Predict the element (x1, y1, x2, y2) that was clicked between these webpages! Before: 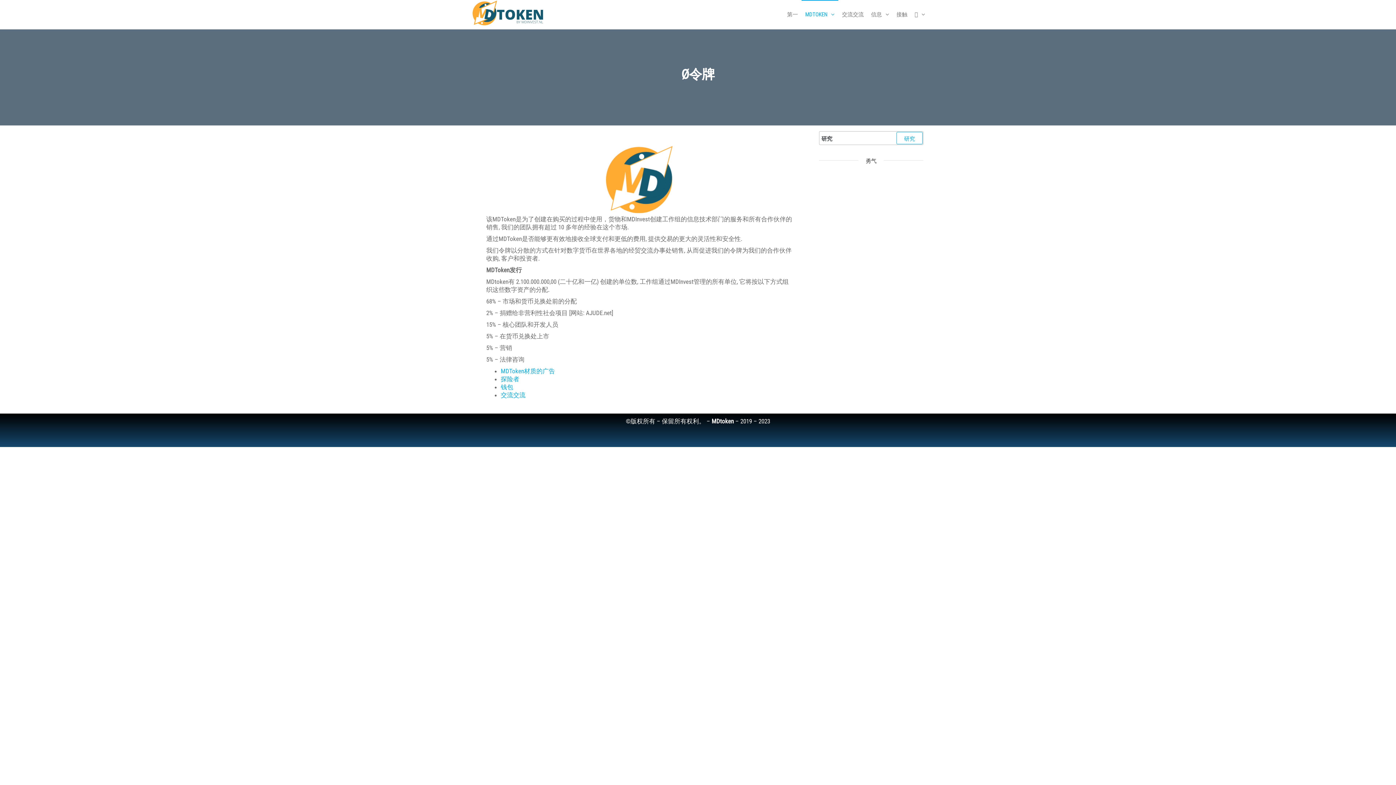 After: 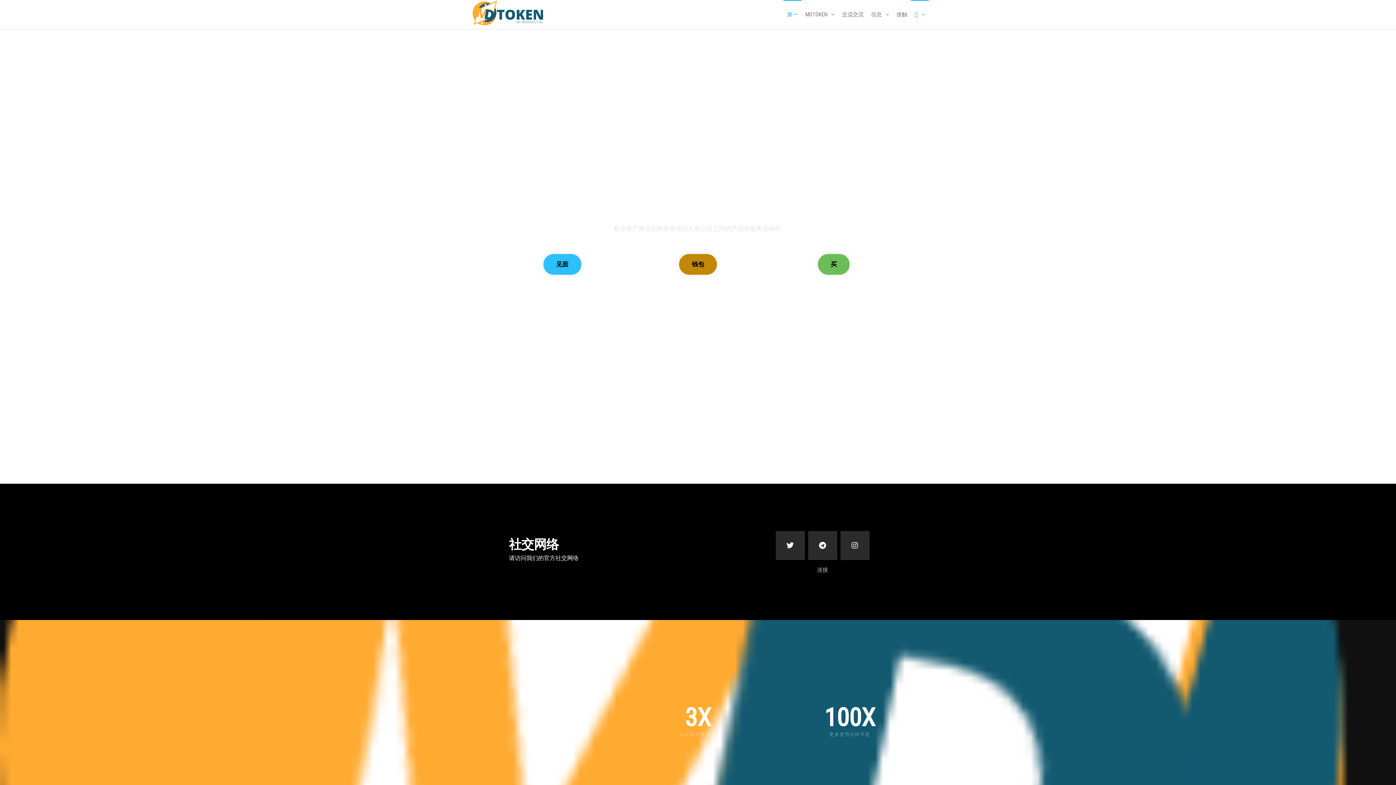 Action: bbox: (783, 0, 801, 29) label: 第一